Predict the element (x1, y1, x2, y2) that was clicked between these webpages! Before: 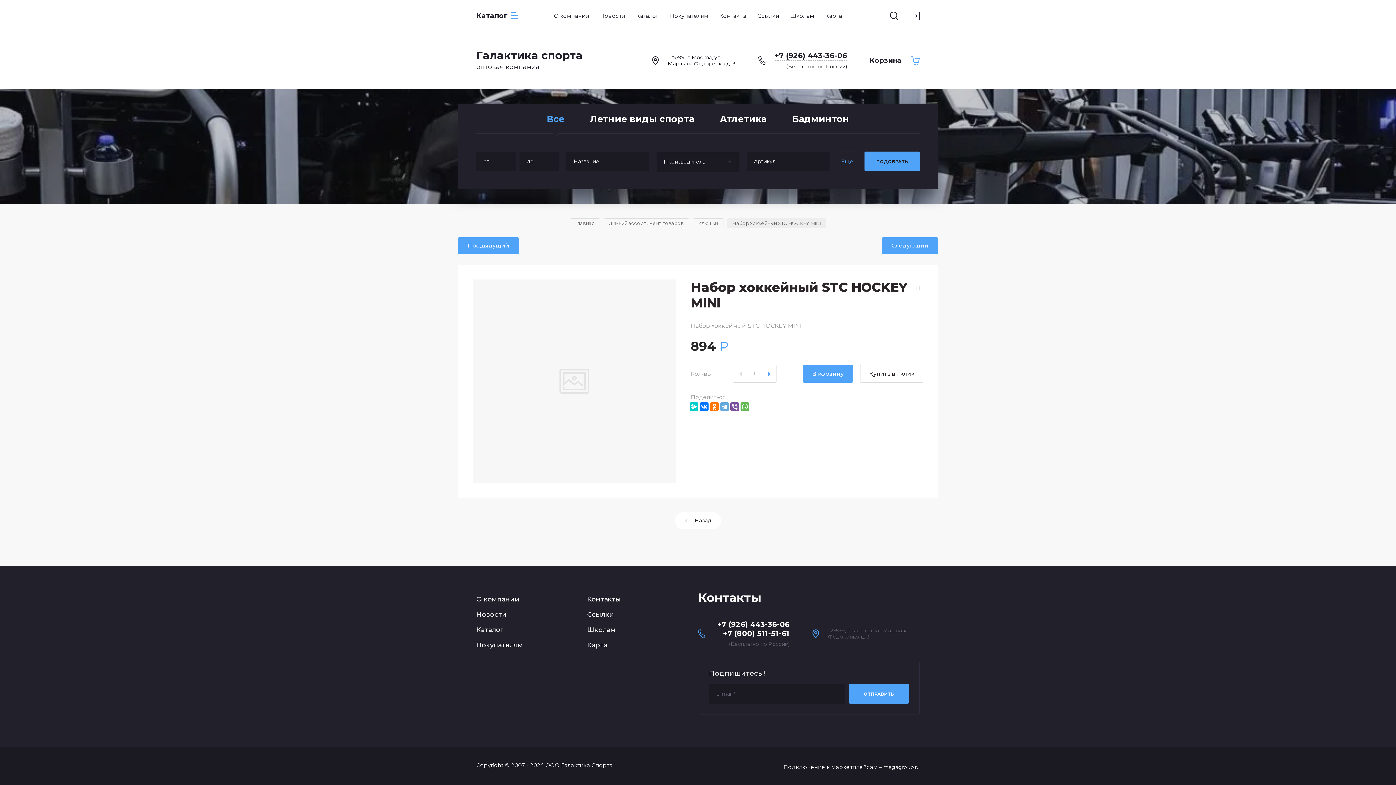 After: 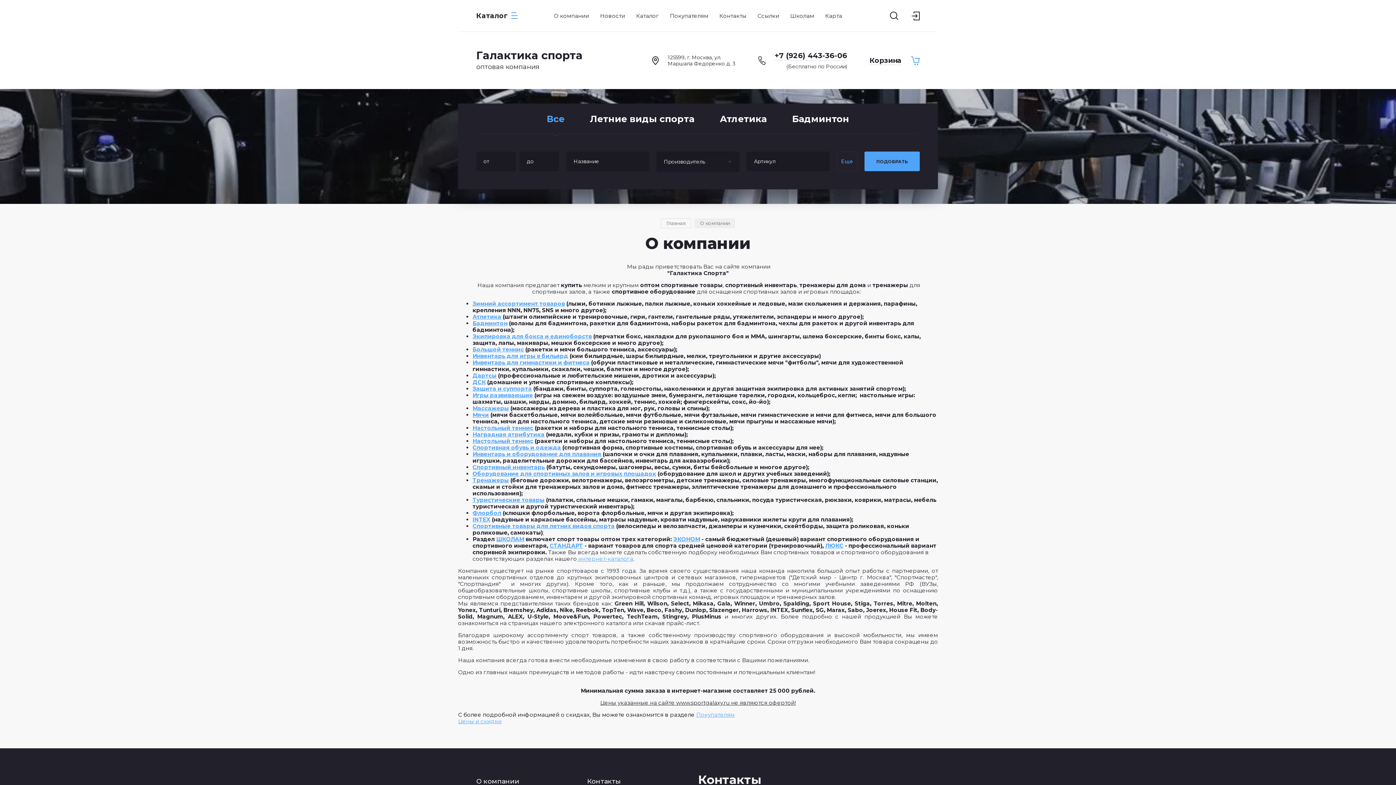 Action: label: О компании bbox: (476, 592, 526, 607)